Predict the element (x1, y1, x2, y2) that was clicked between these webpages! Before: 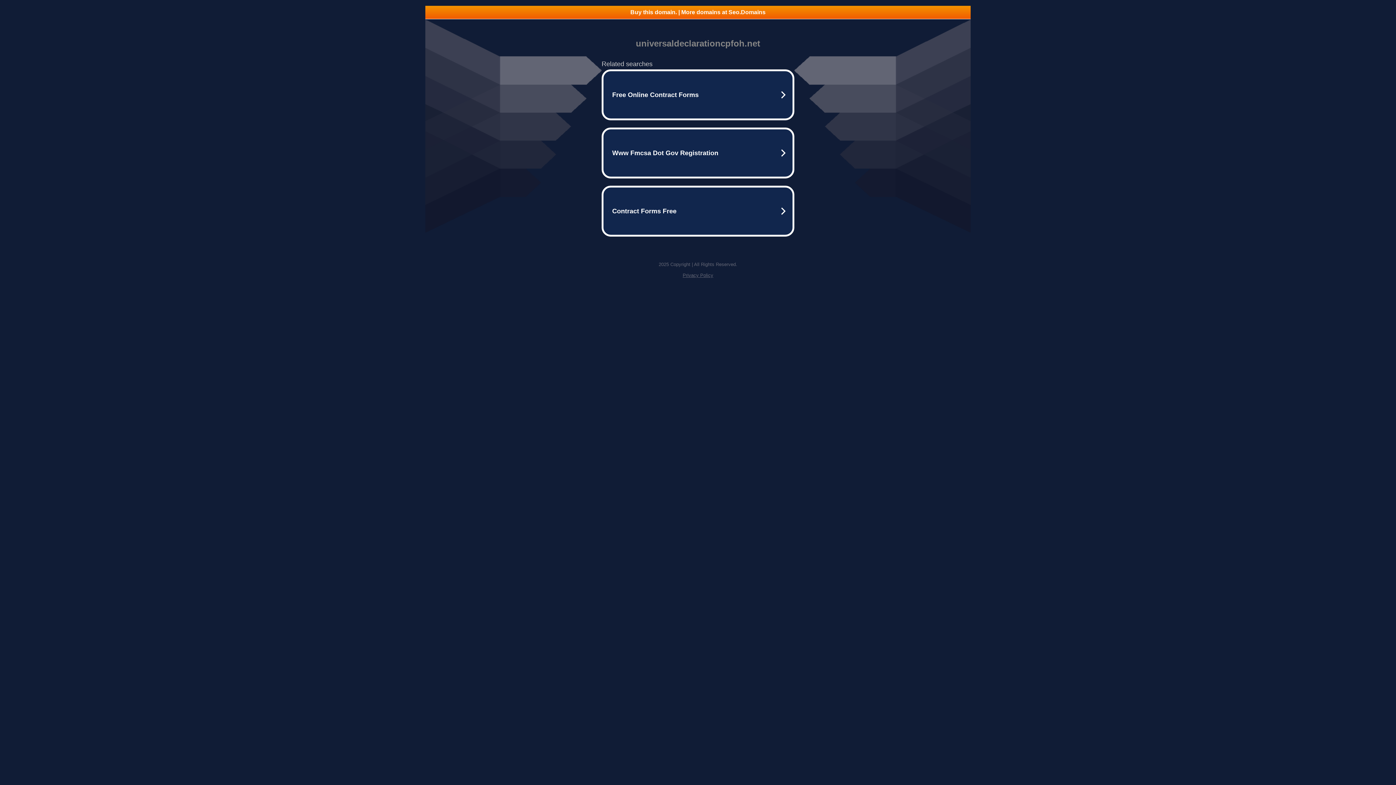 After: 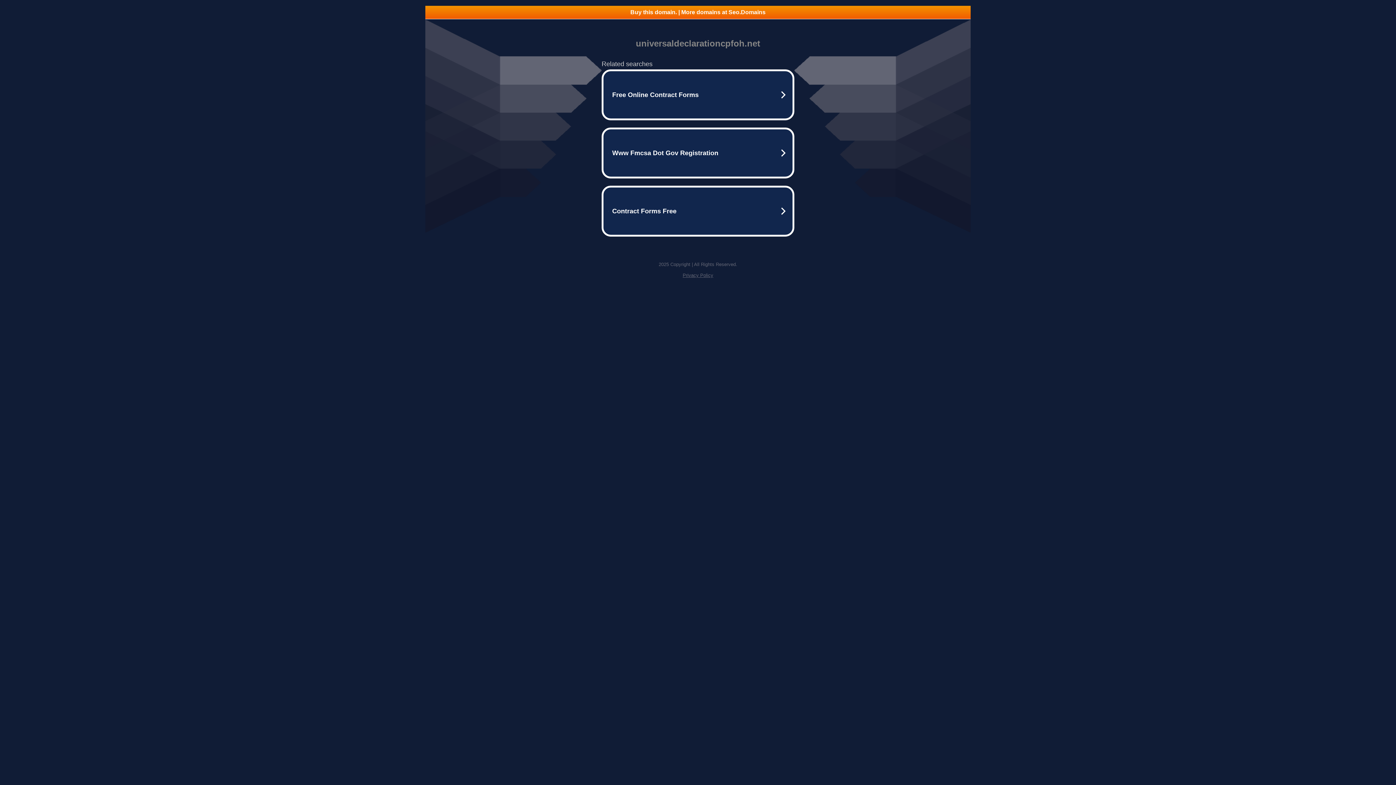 Action: bbox: (682, 272, 713, 278) label: Privacy Policy